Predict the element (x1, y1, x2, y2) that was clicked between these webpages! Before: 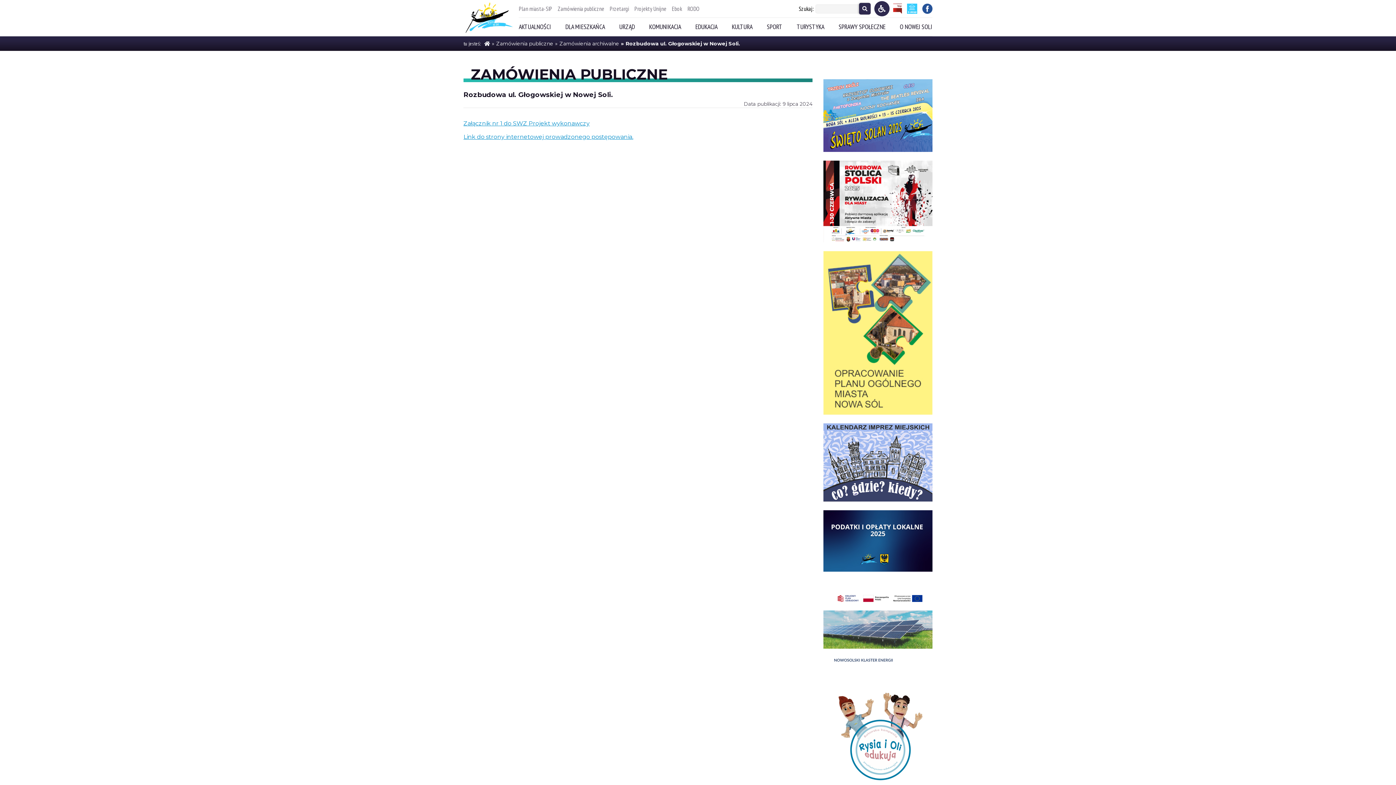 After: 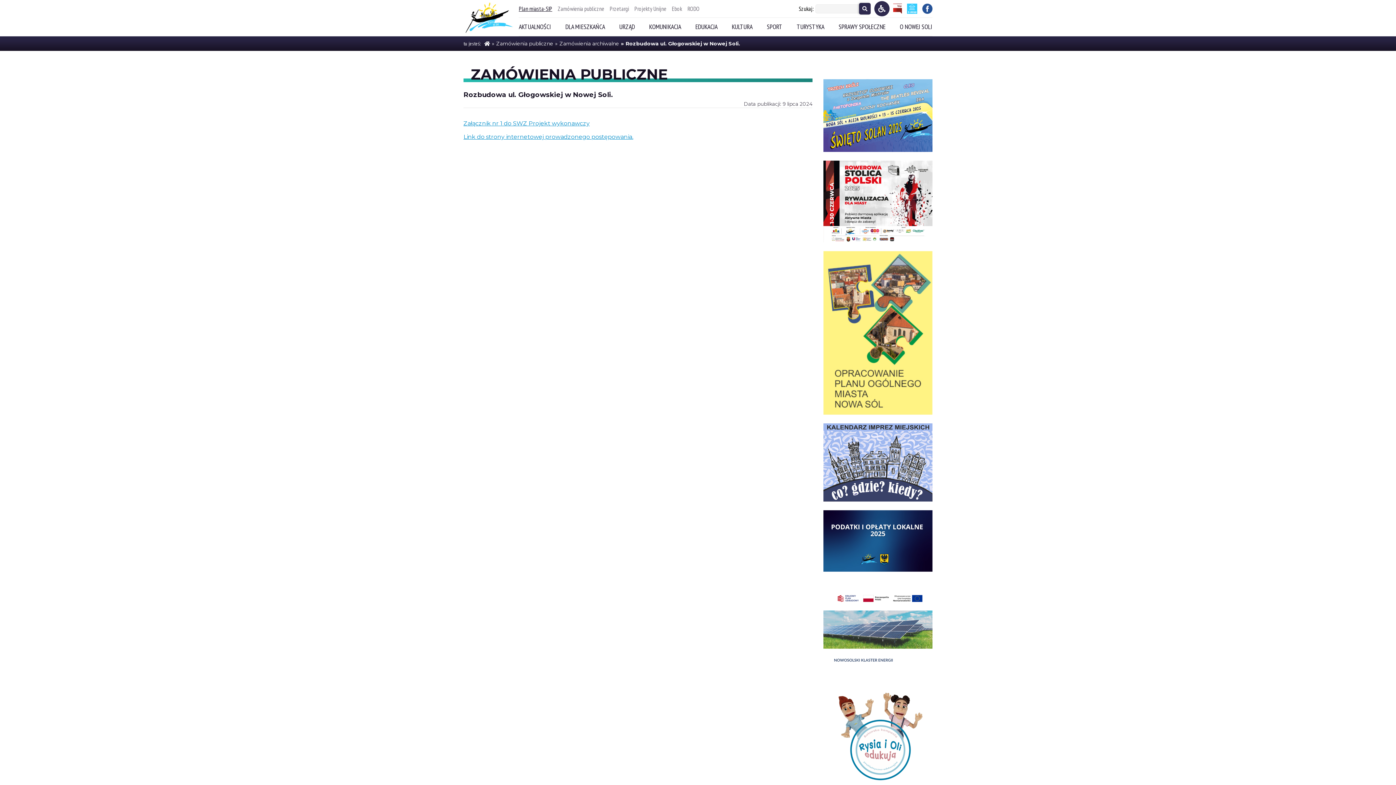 Action: label: Plan miasta-SIP bbox: (518, 5, 552, 12)